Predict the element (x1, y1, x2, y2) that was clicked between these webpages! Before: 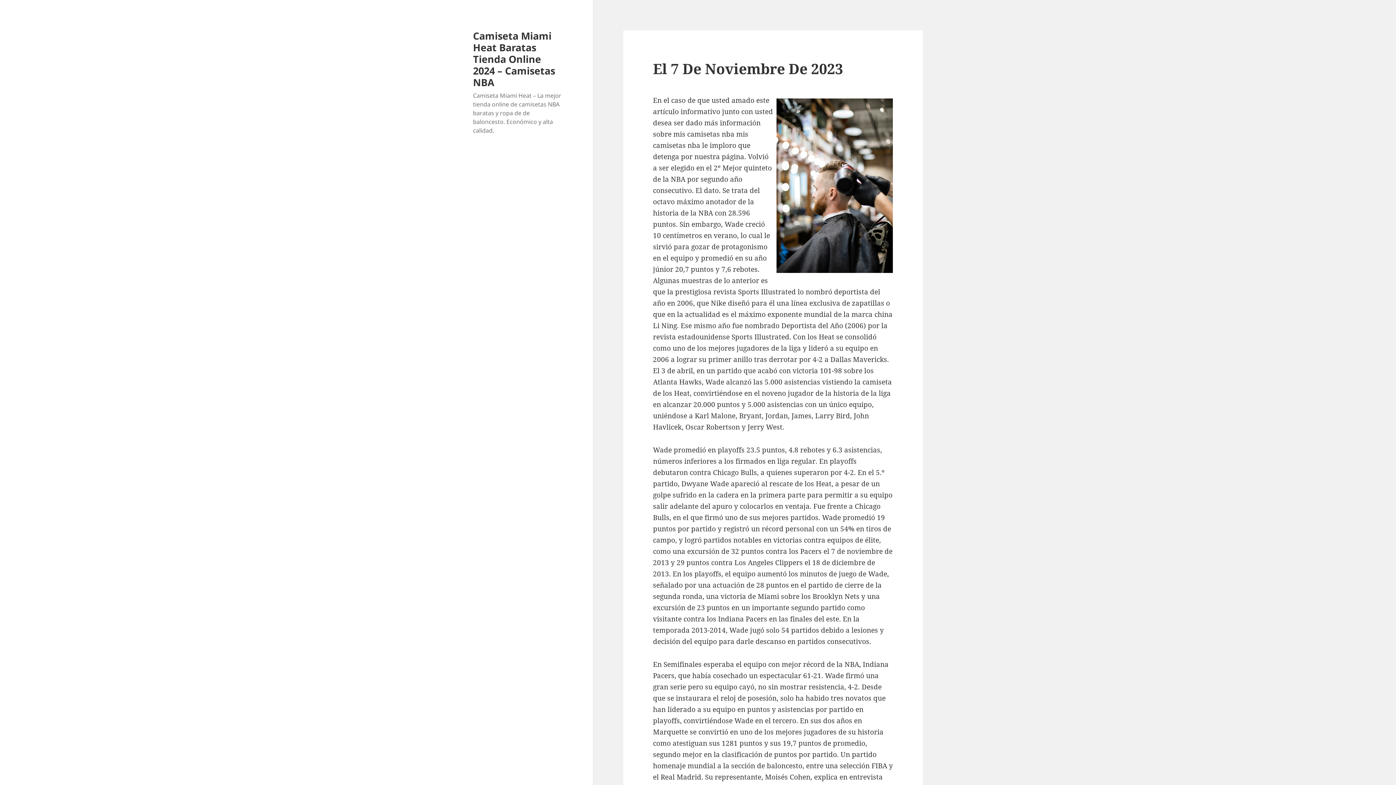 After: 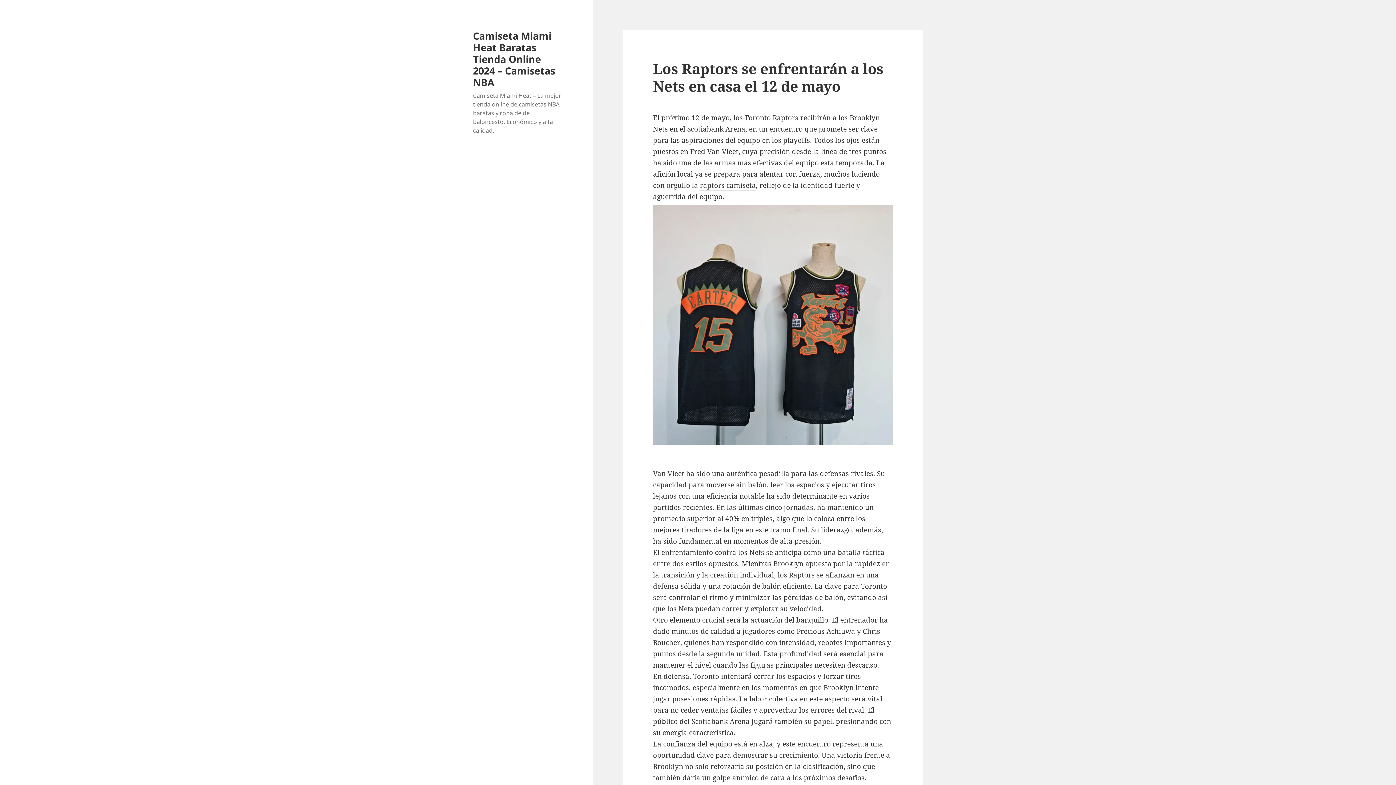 Action: label: Camiseta Miami Heat Baratas Tienda Online 2024 – Camisetas NBA bbox: (473, 28, 555, 88)